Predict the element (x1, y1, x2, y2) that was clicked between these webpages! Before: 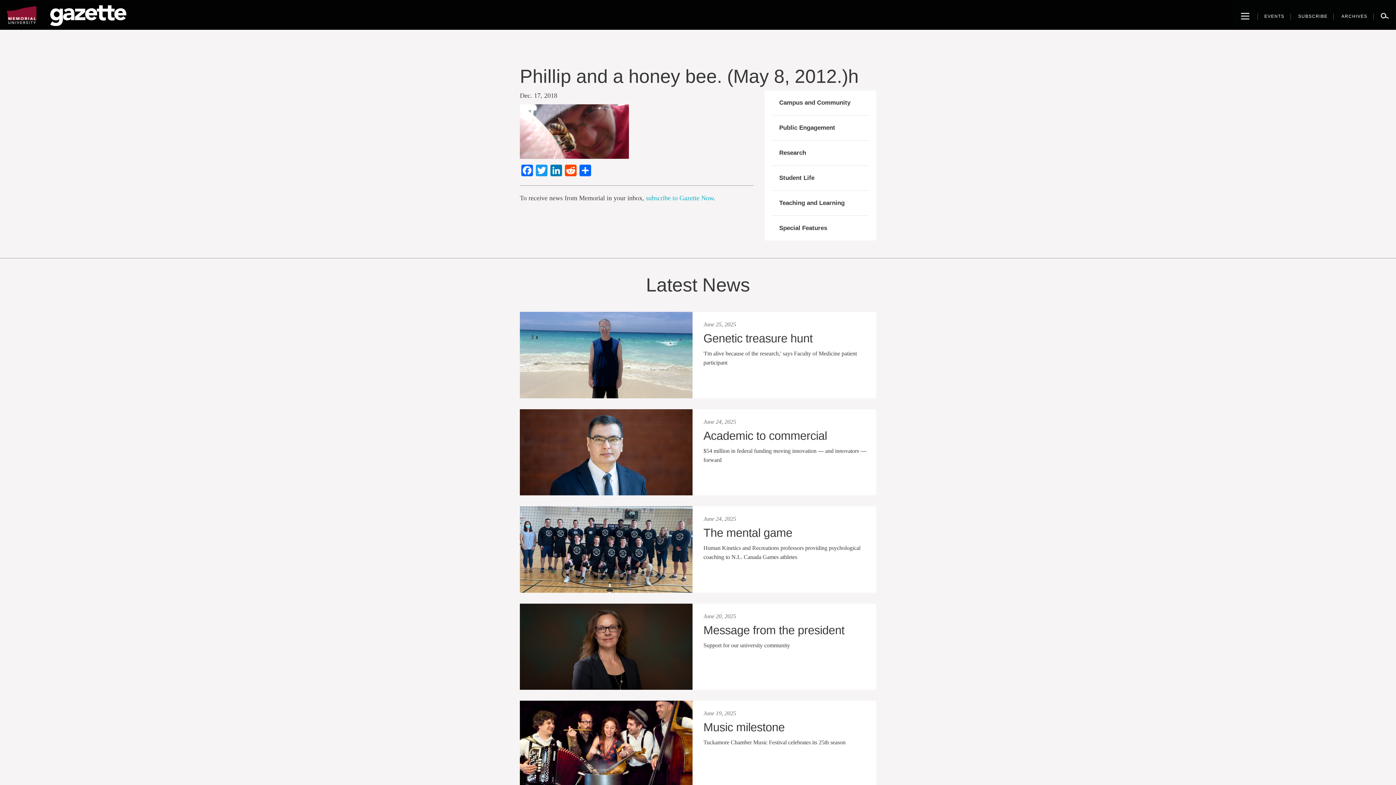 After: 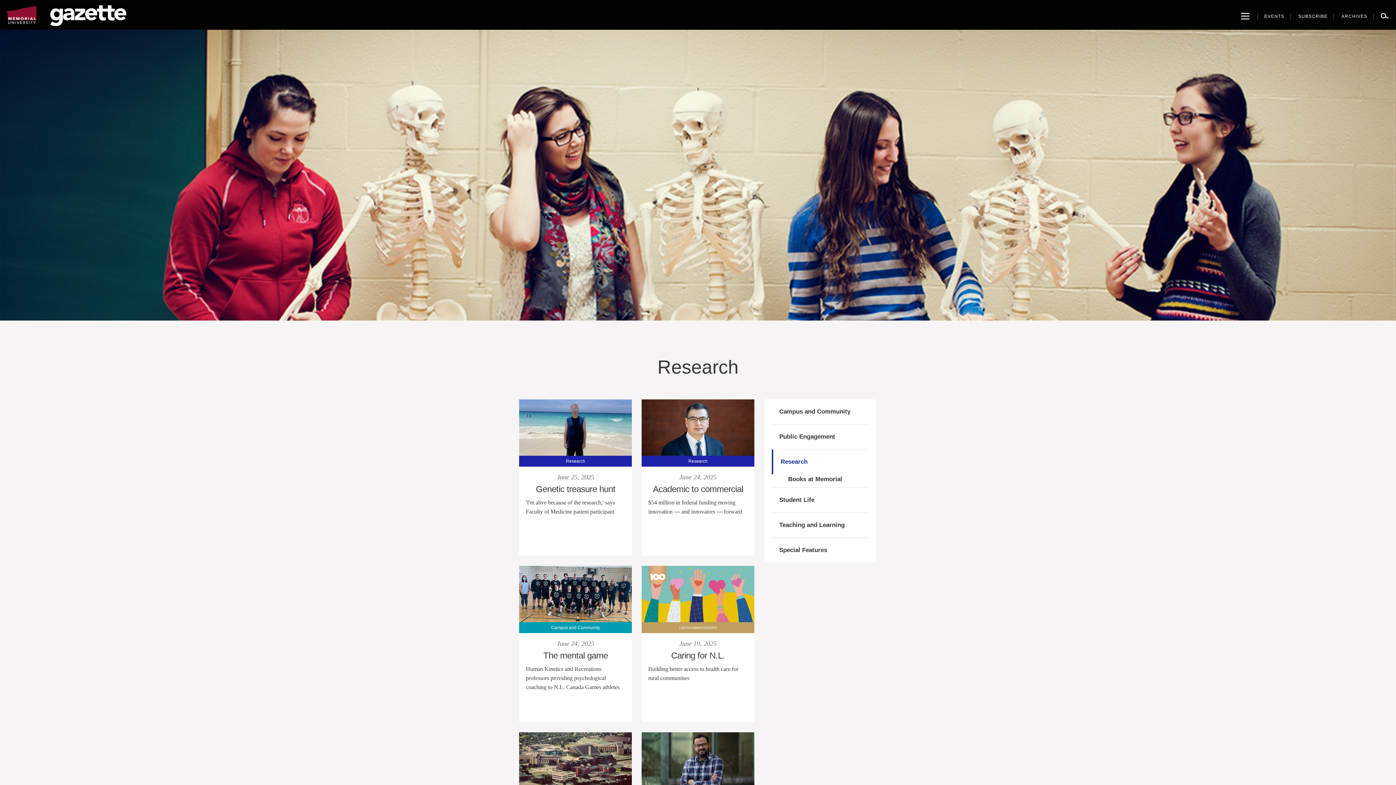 Action: label: Research bbox: (772, 140, 869, 165)